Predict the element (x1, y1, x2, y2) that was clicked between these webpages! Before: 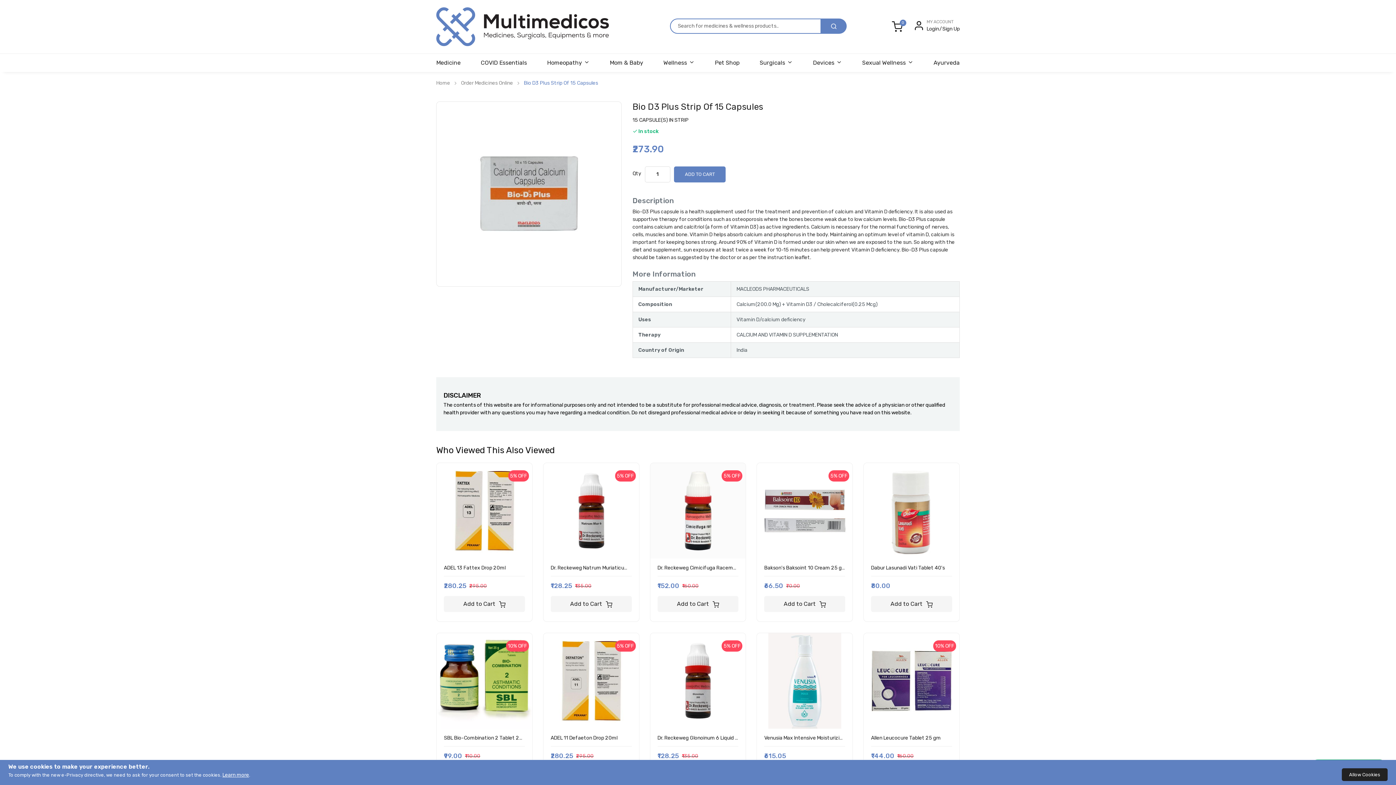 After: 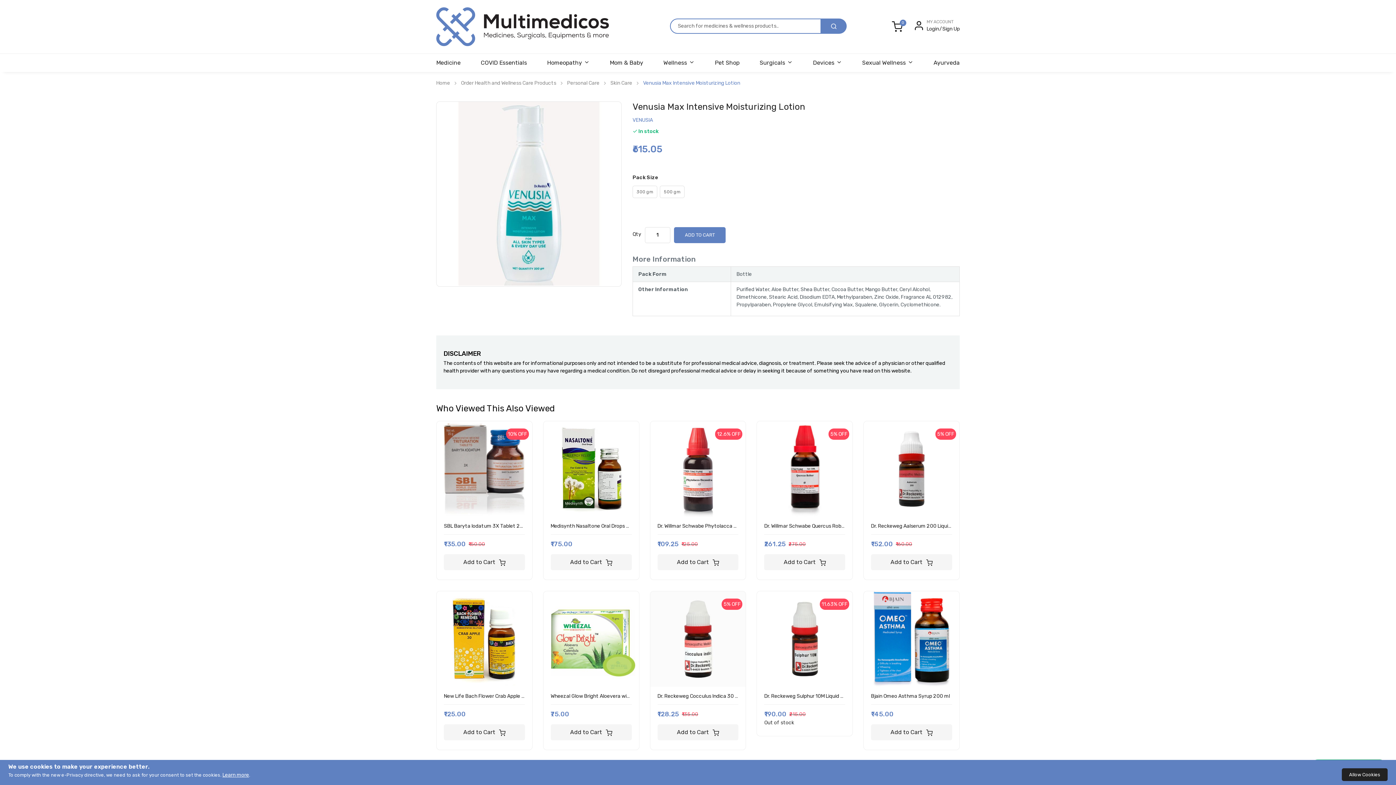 Action: label: Venusia Max Intensive Moisturizing Lotion bbox: (764, 732, 861, 743)